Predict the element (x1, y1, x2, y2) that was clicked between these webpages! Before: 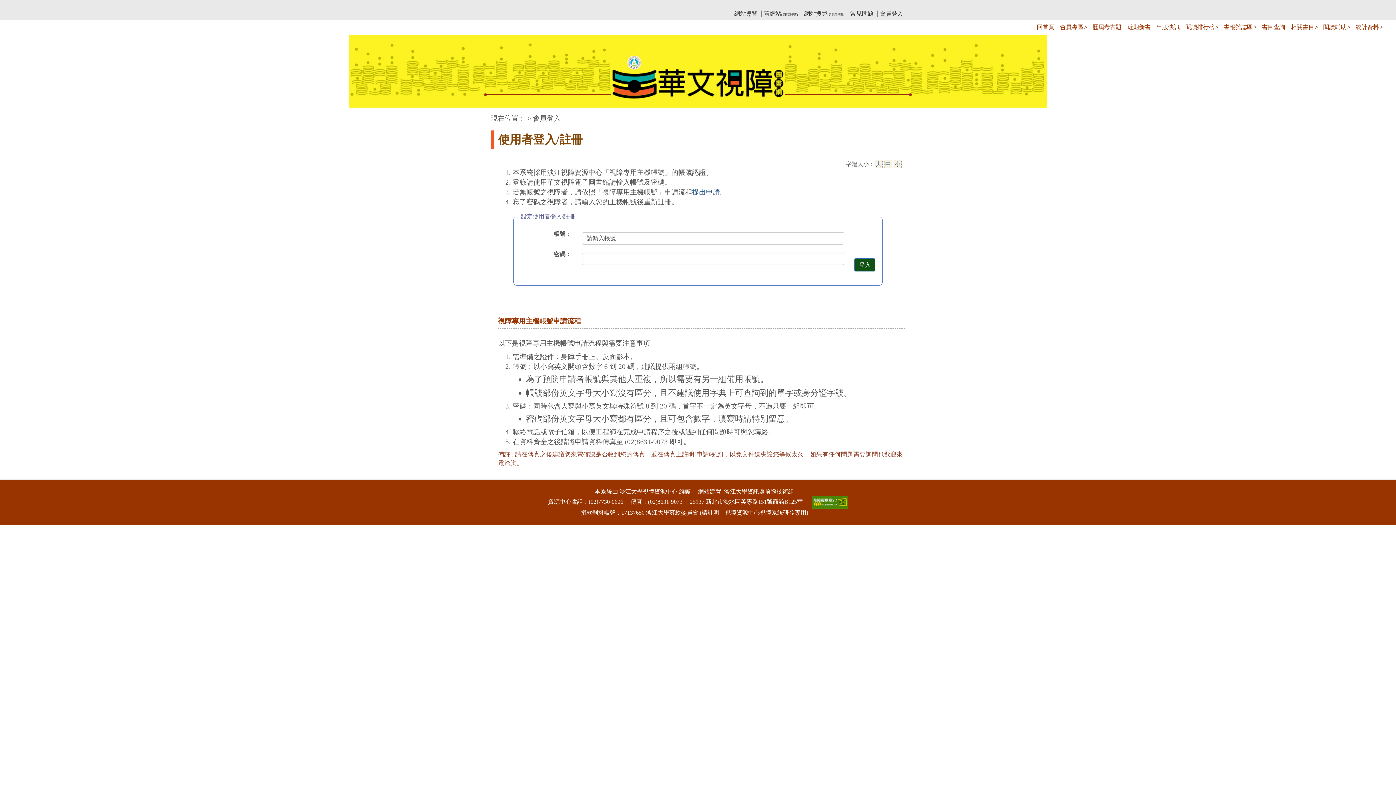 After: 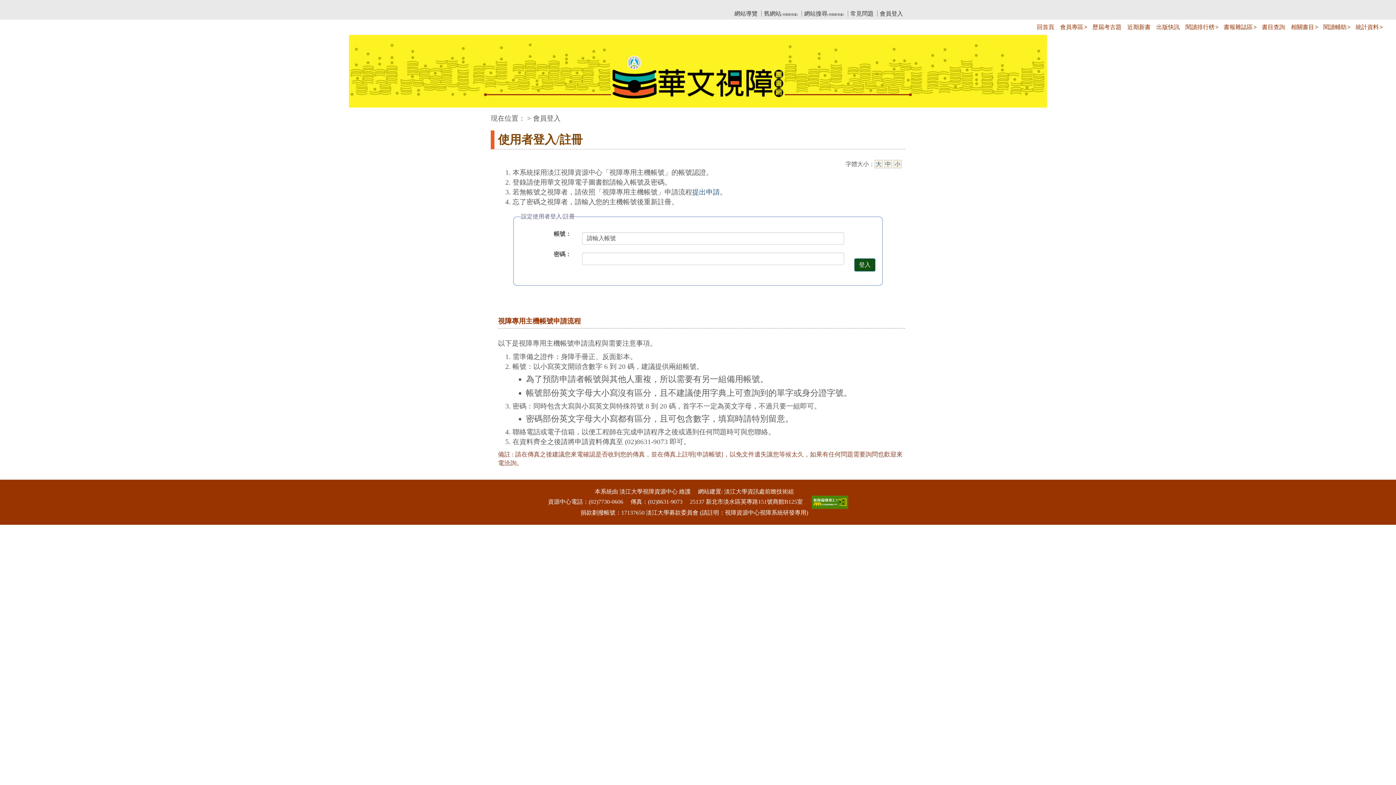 Action: label: :::下側區塊 bbox: (0, 472, 27, 478)